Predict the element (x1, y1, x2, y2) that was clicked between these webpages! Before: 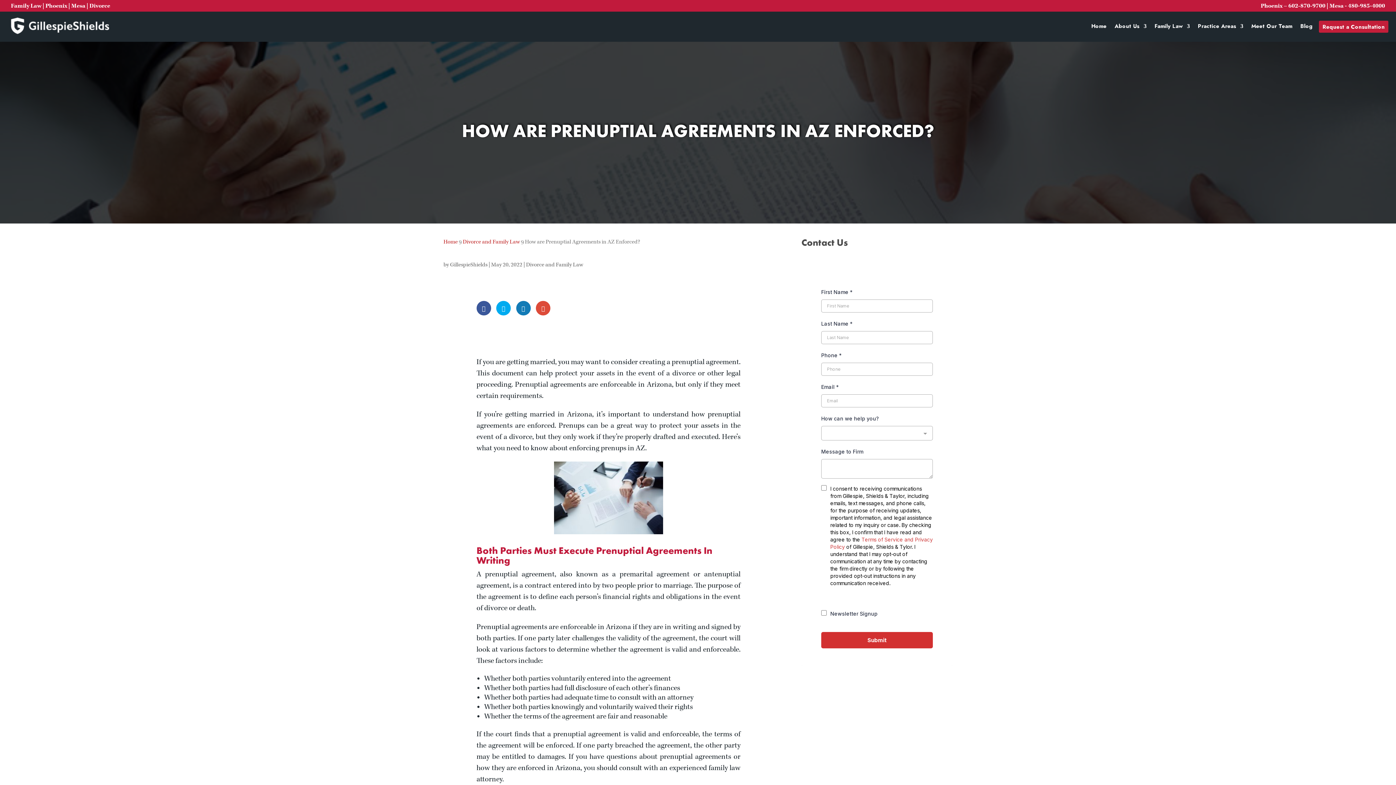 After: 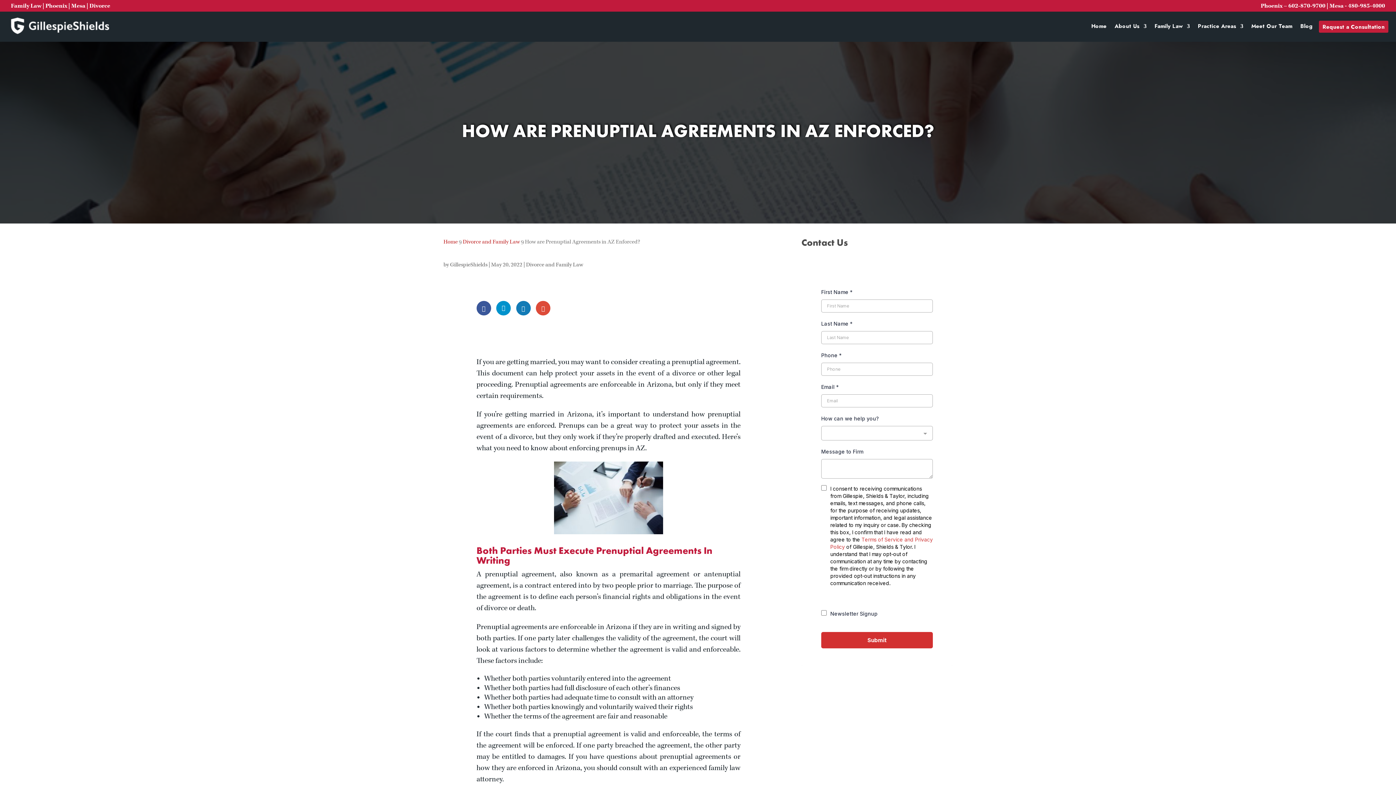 Action: bbox: (496, 300, 511, 315)